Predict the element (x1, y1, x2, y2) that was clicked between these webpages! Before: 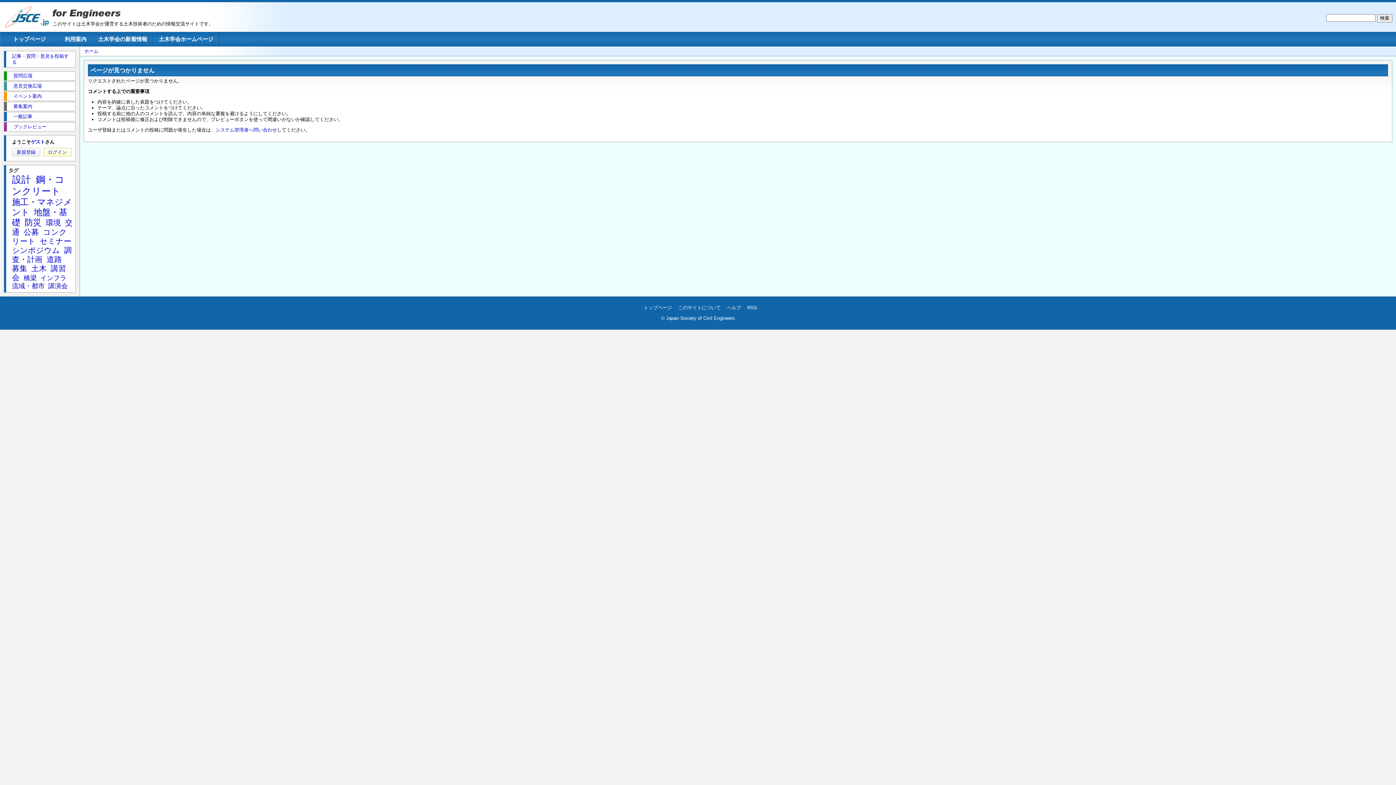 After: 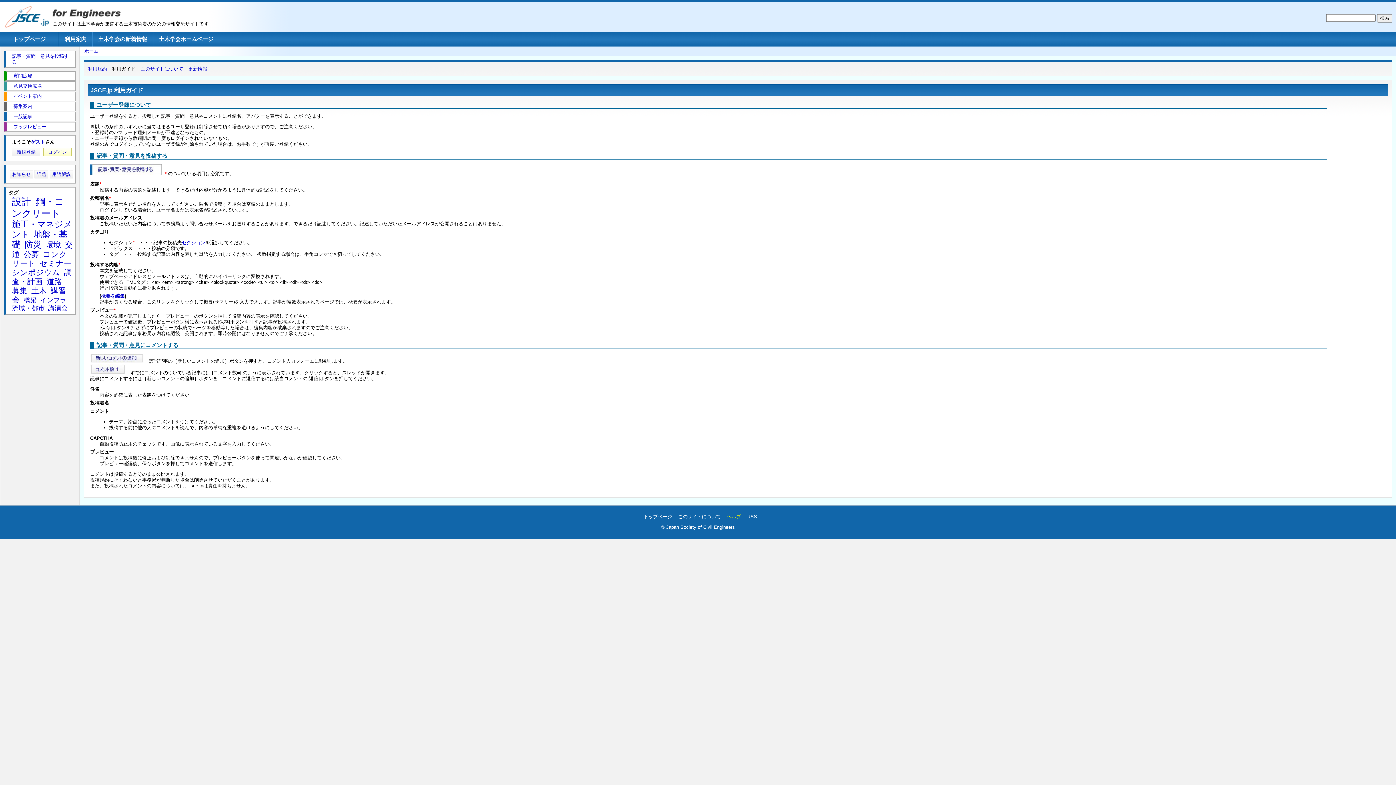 Action: bbox: (727, 305, 741, 310) label: ヘルプ